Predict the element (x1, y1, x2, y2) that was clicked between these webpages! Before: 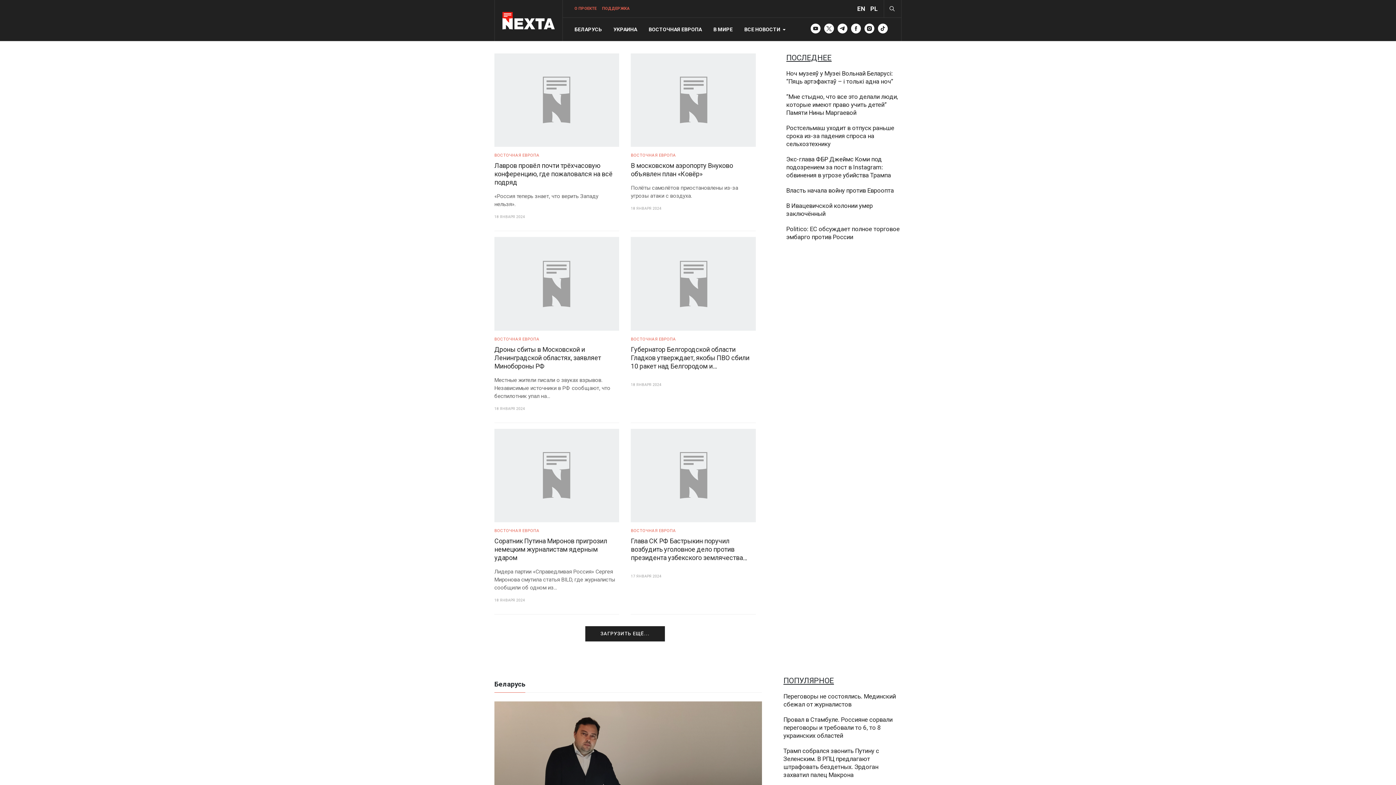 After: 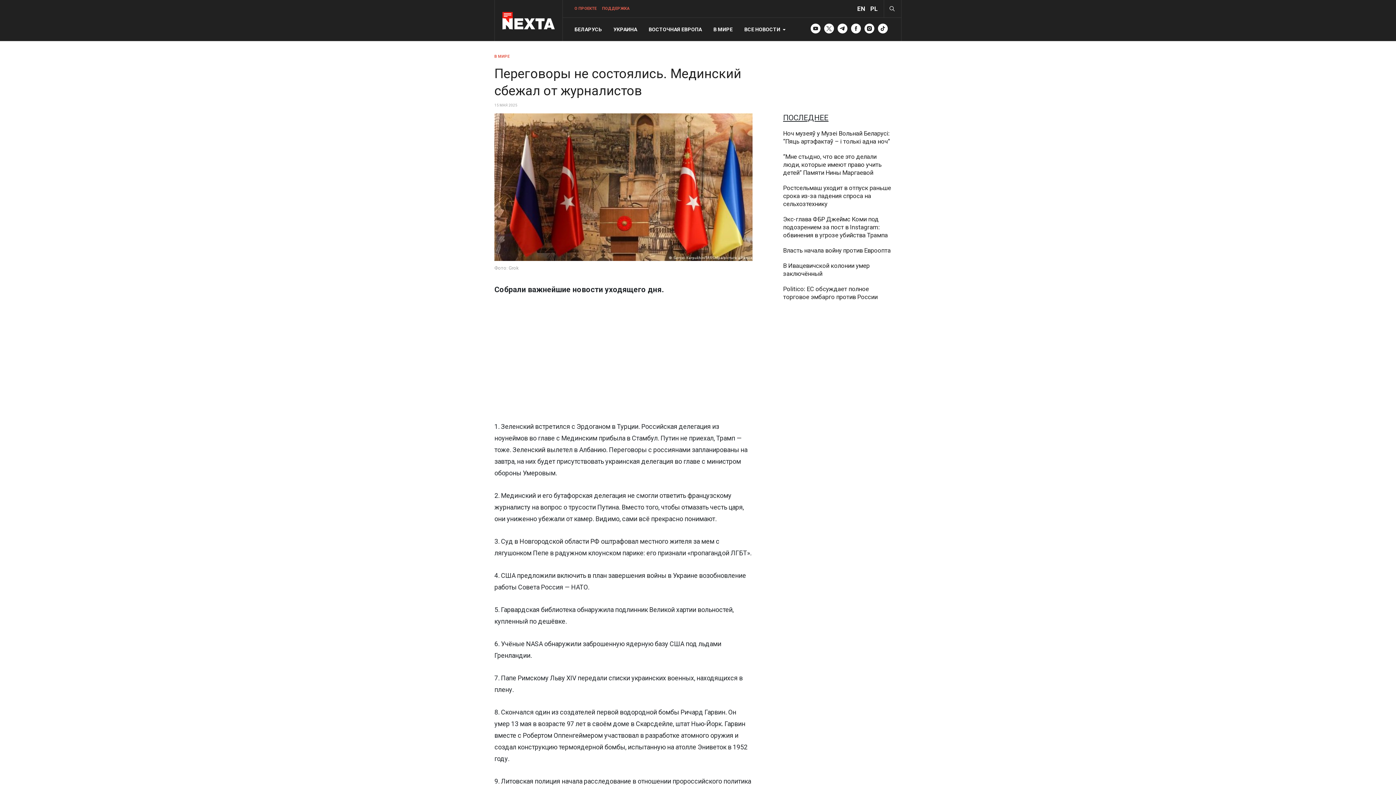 Action: bbox: (783, 693, 896, 708) label: Переговоры не состоялись. Мединский сбежал от журналистов